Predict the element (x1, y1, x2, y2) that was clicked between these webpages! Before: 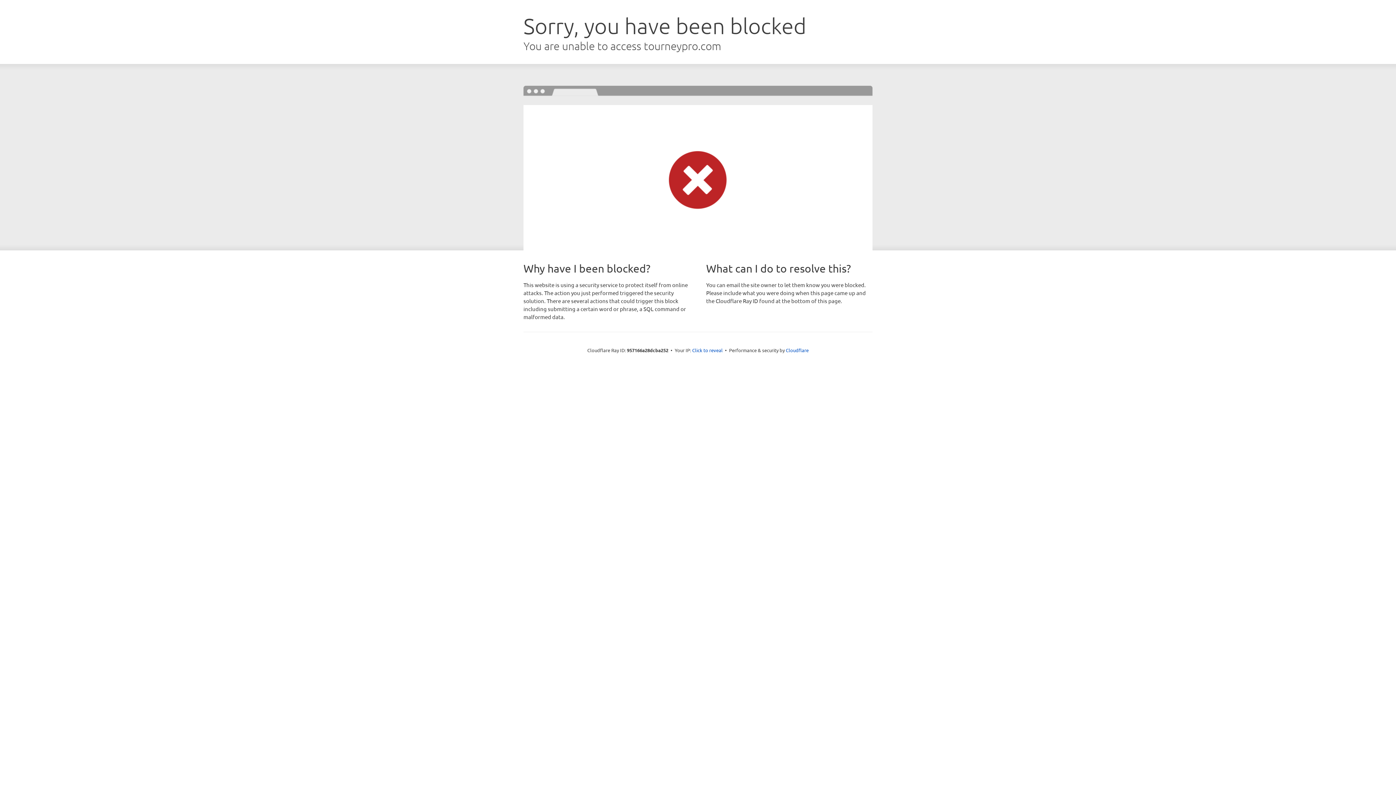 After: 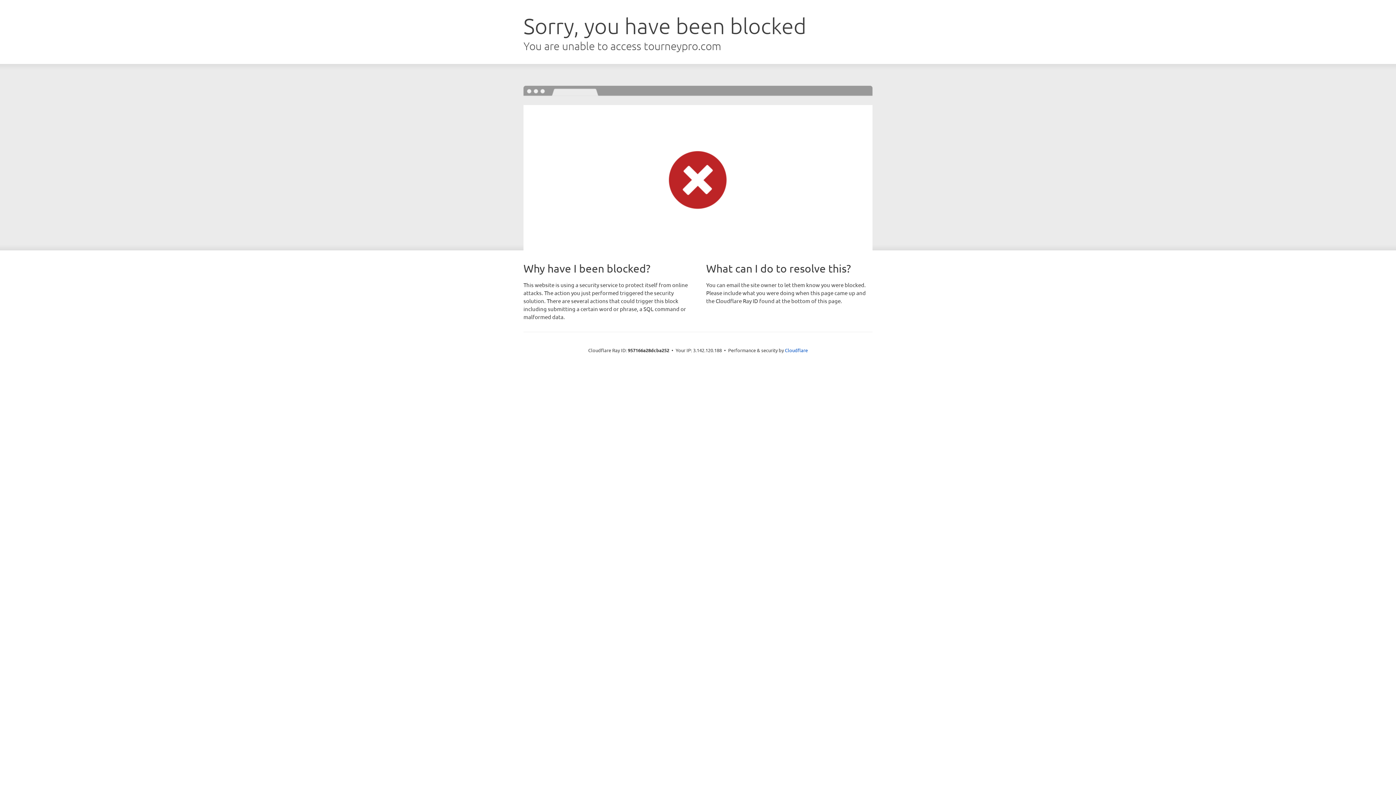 Action: label: Click to reveal bbox: (692, 346, 722, 353)